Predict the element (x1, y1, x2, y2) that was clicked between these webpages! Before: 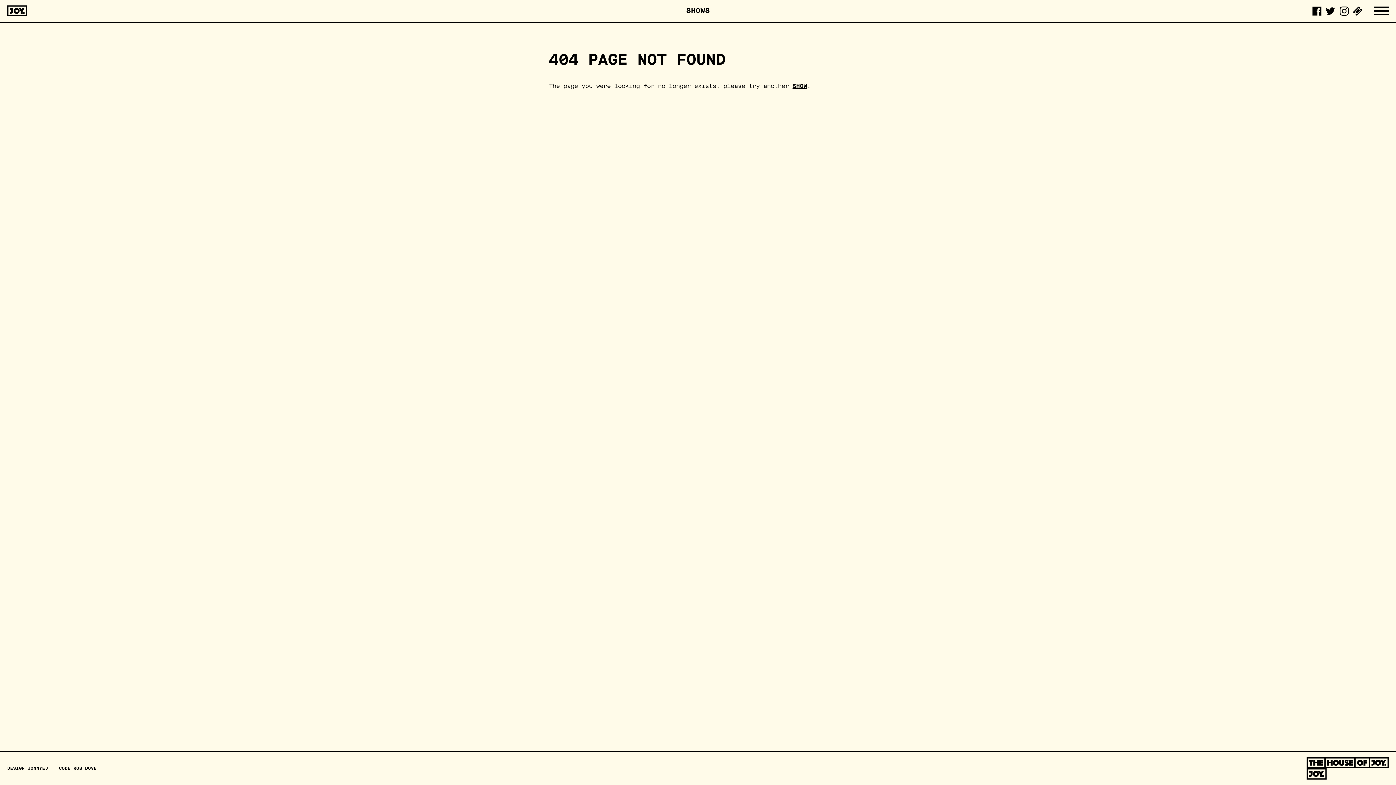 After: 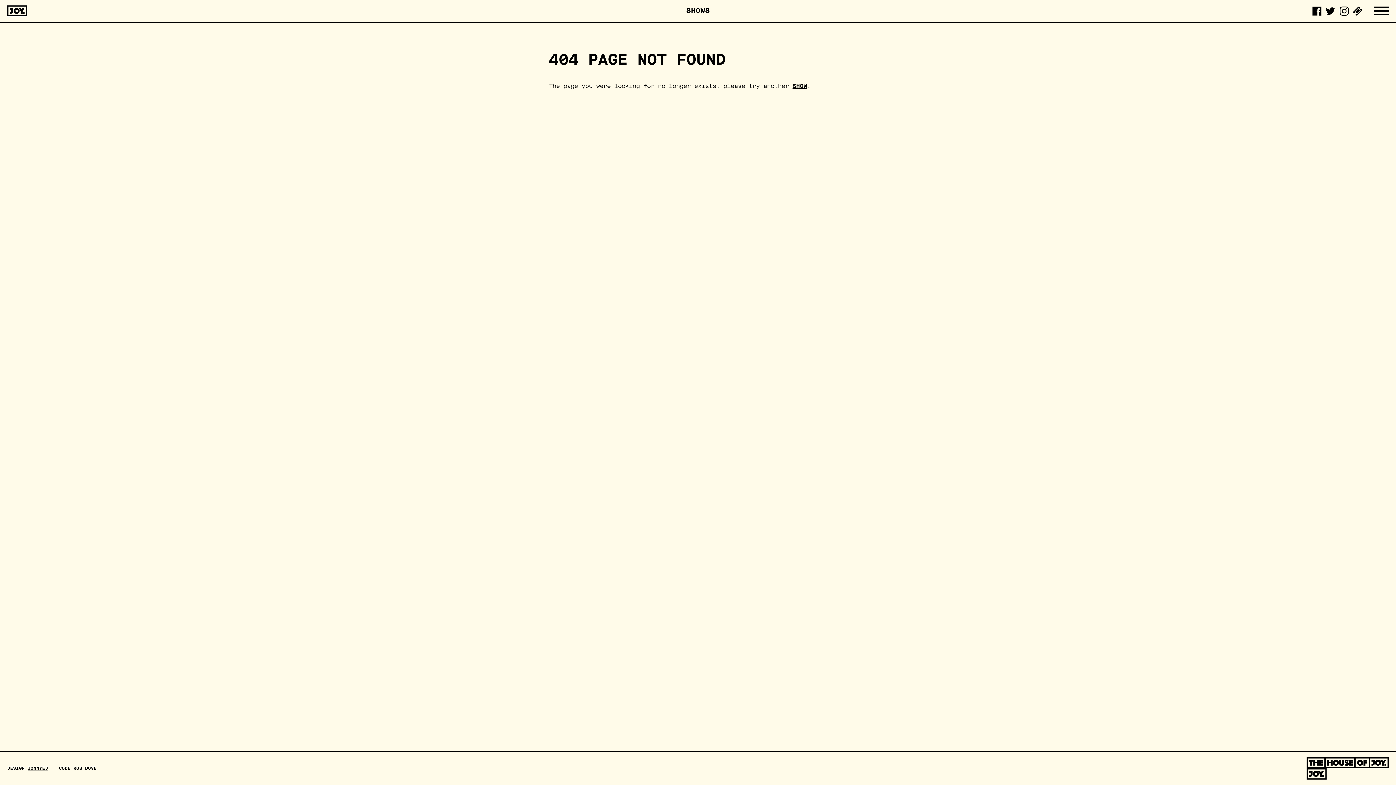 Action: label: JONNYEJ bbox: (27, 765, 48, 771)